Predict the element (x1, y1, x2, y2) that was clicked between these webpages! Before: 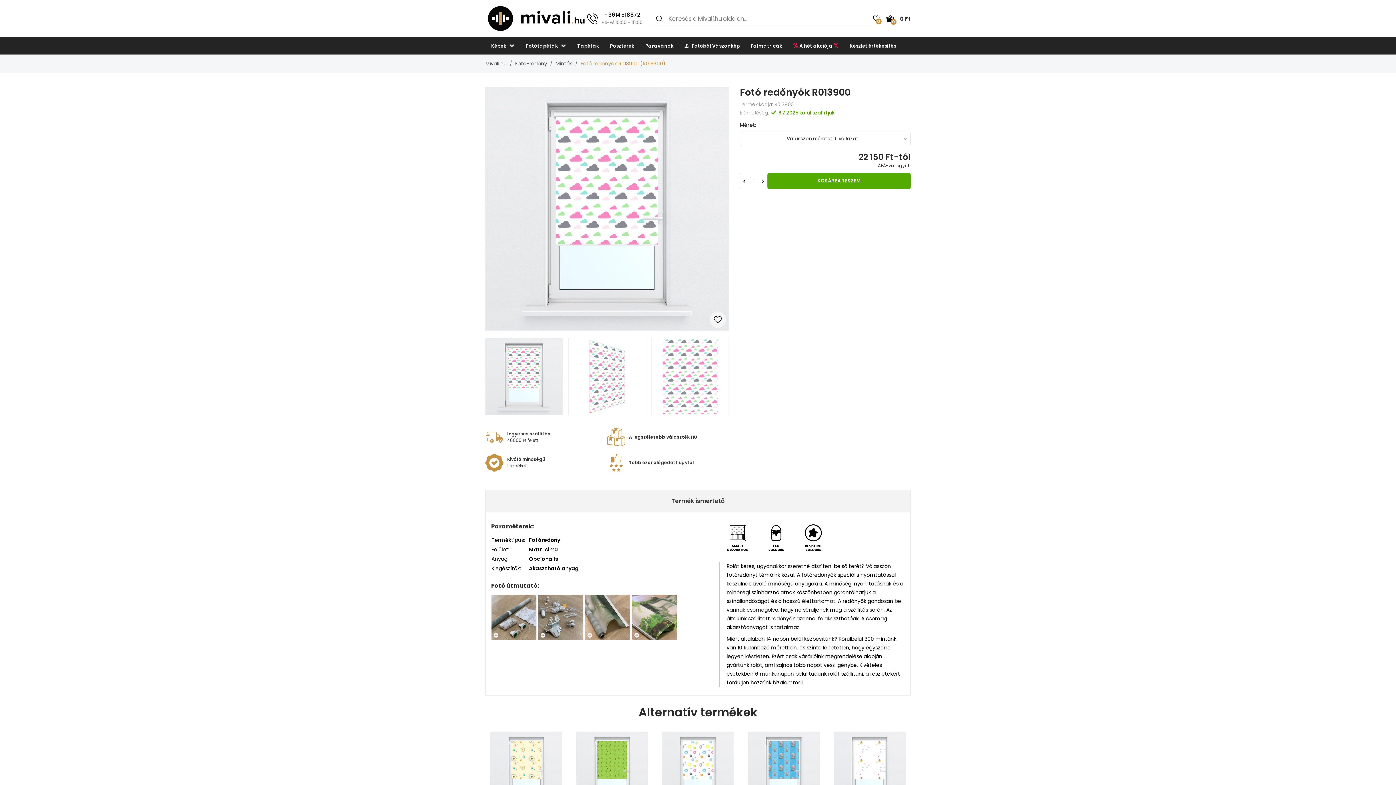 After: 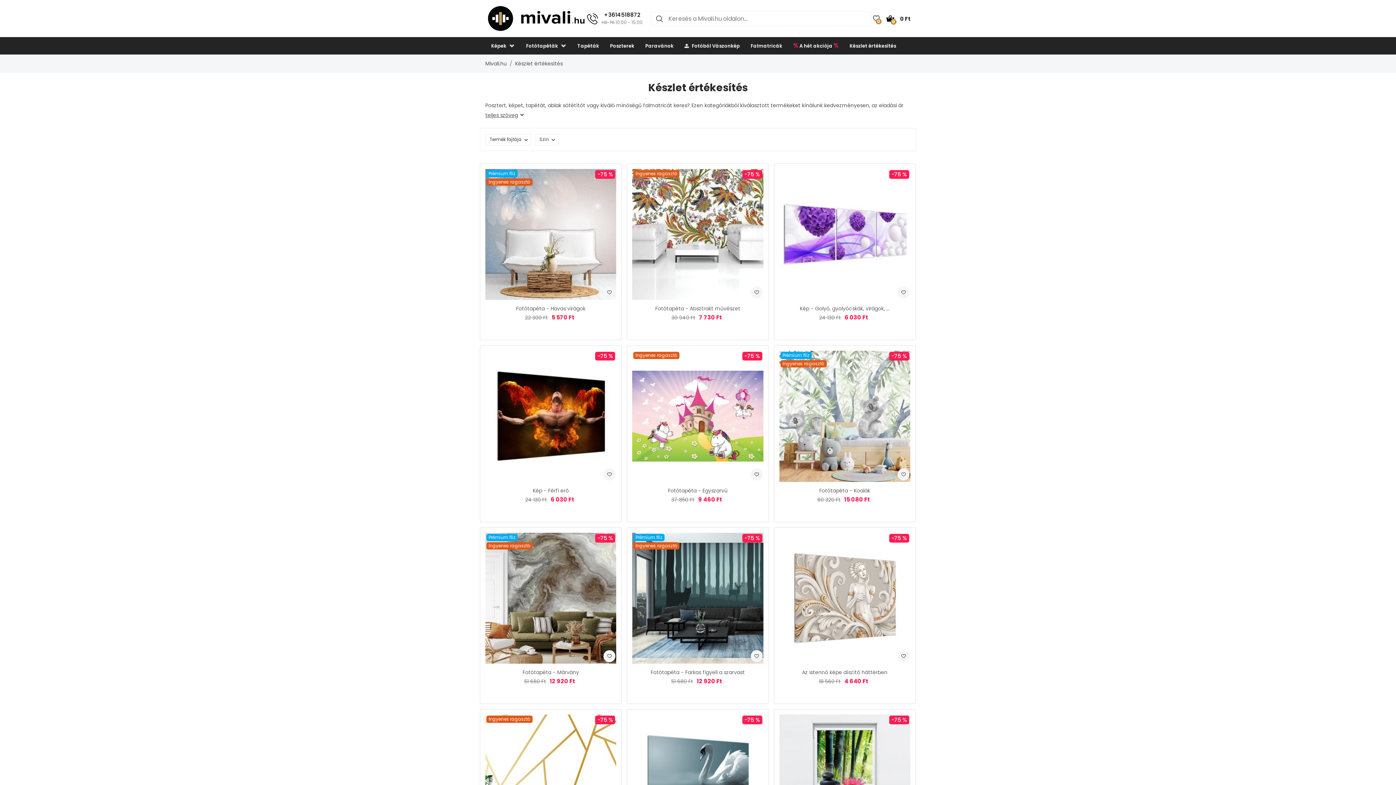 Action: bbox: (844, 37, 901, 54) label: Készlet értékesítés